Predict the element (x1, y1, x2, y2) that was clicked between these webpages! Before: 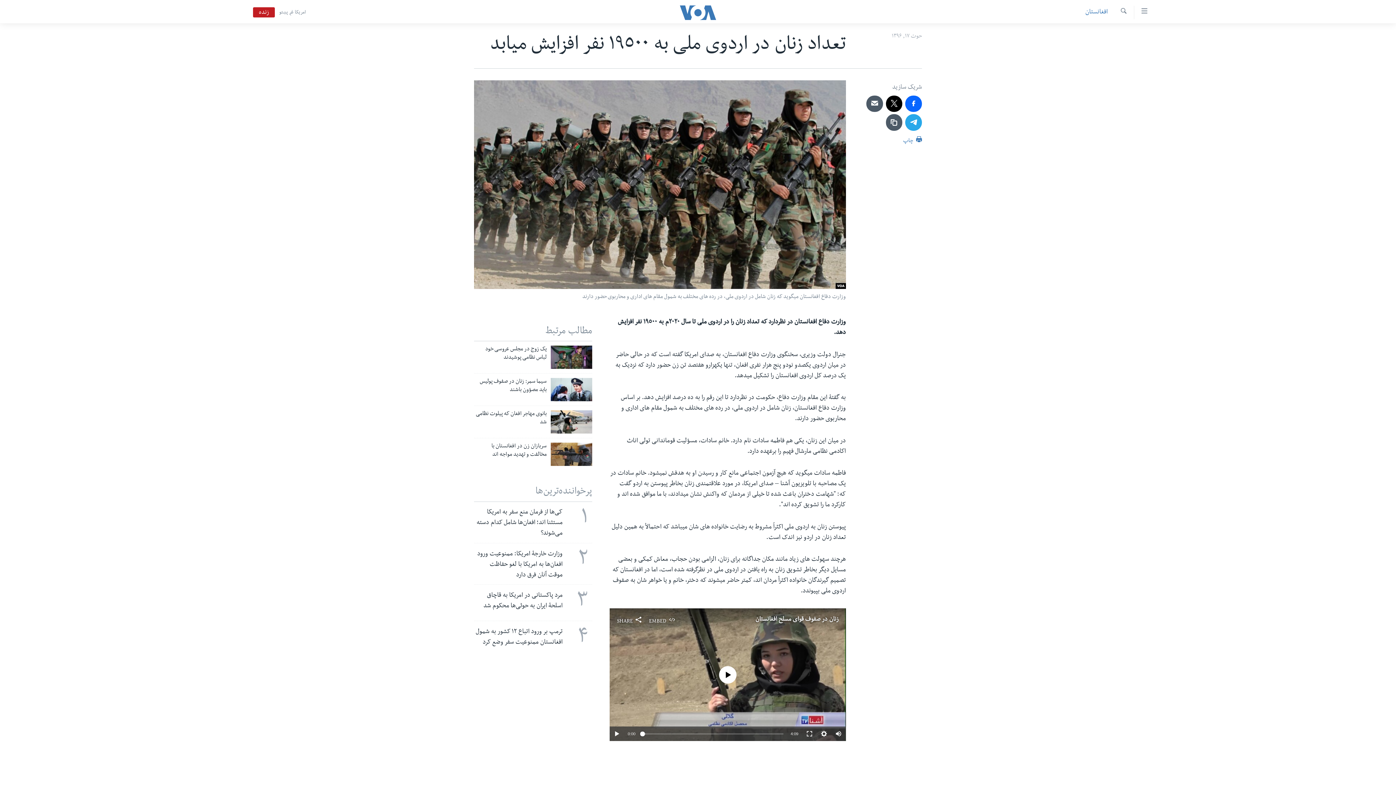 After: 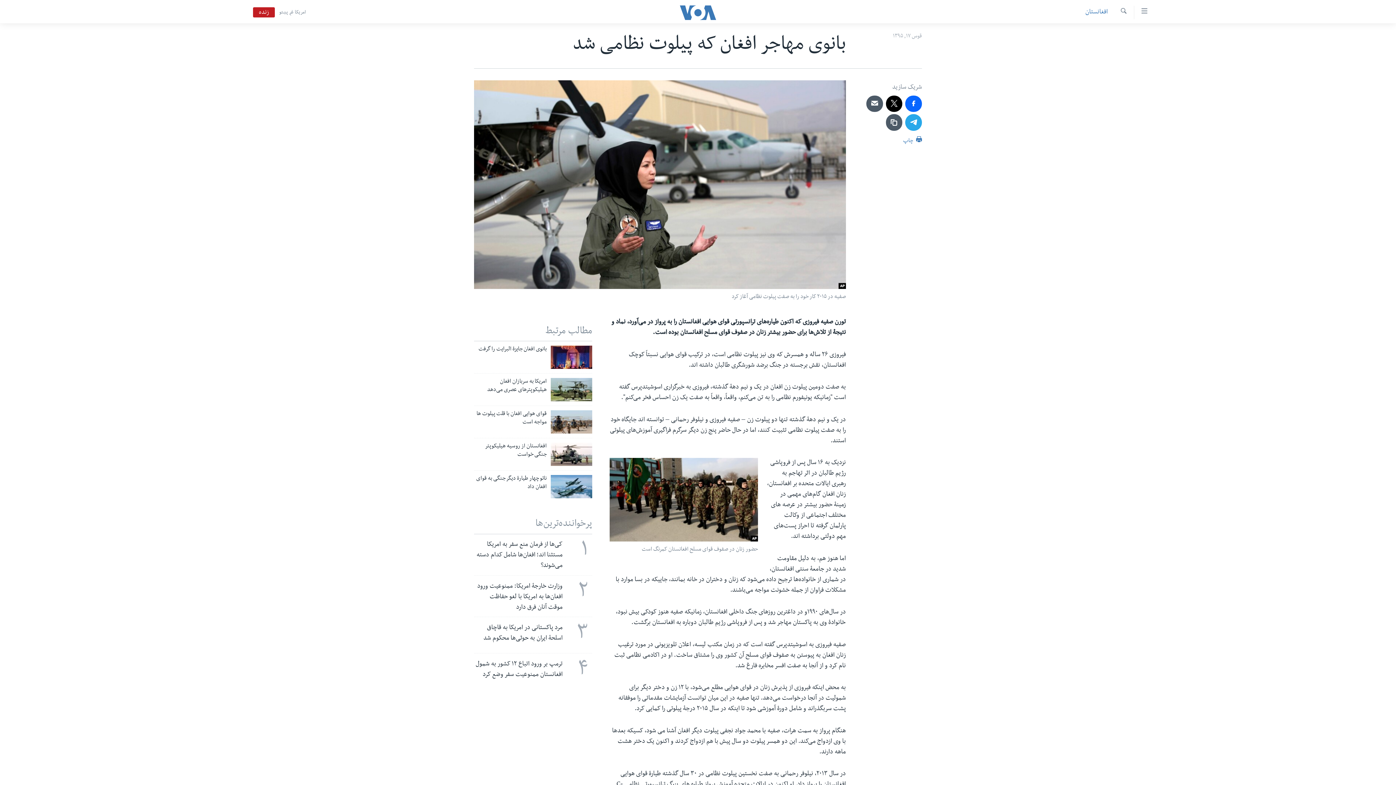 Action: bbox: (550, 410, 592, 433)